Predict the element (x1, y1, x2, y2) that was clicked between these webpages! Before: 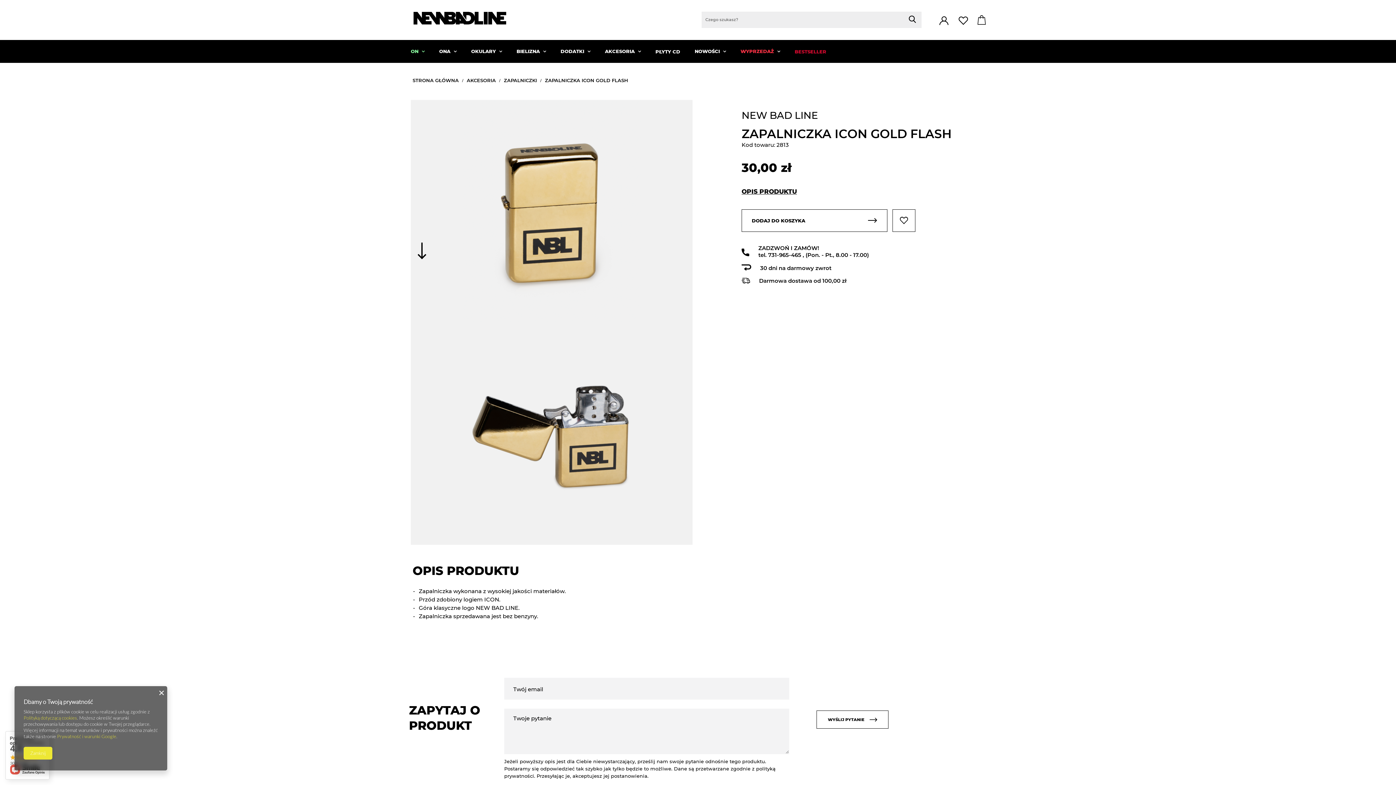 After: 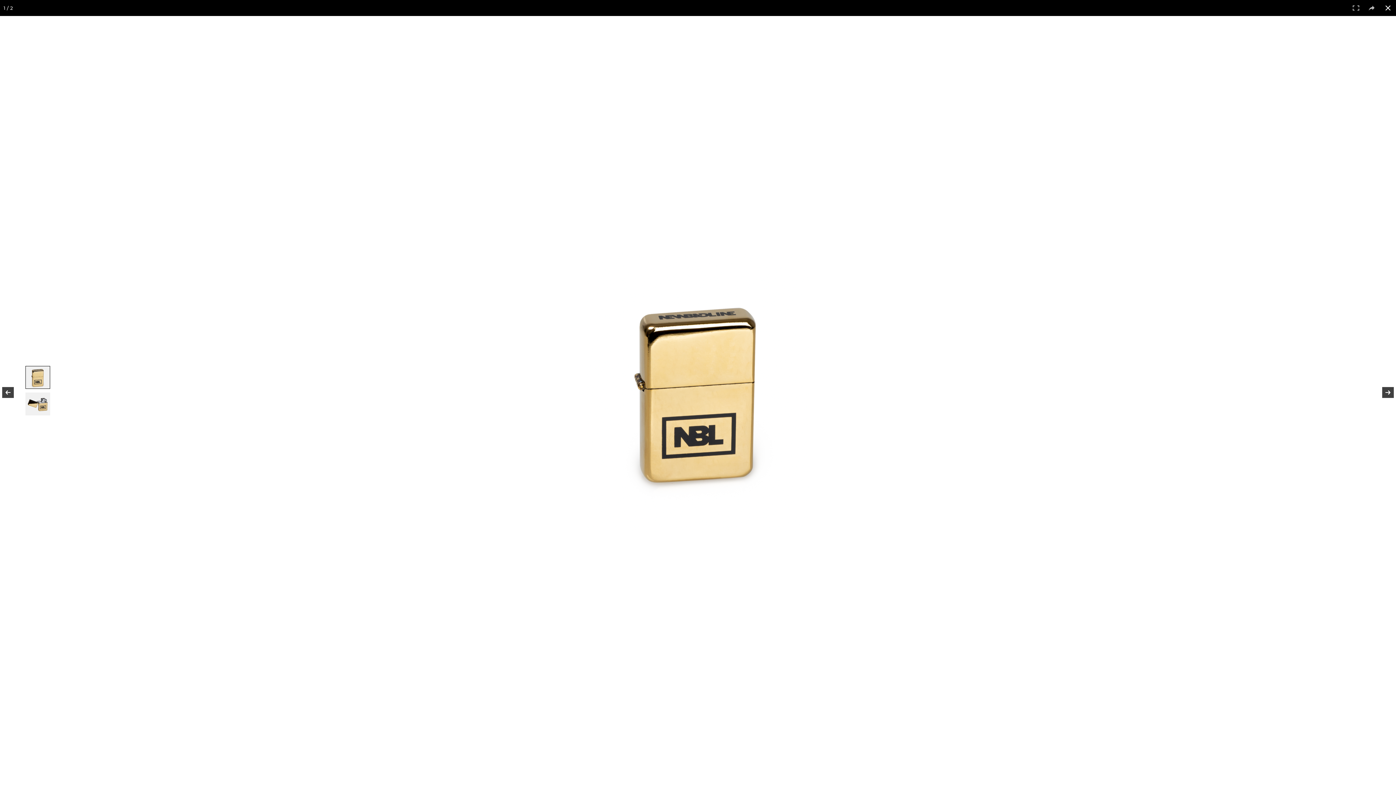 Action: bbox: (410, 100, 692, 322)